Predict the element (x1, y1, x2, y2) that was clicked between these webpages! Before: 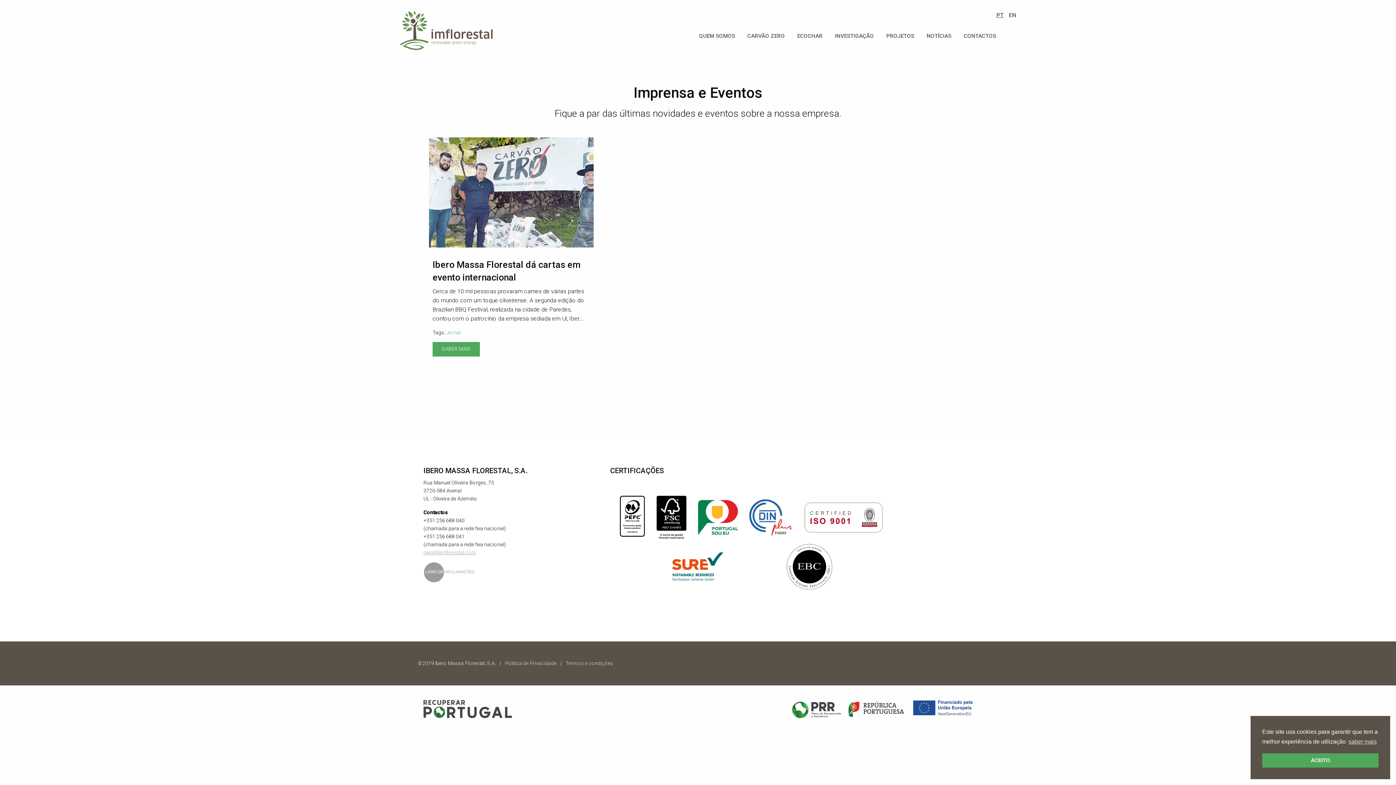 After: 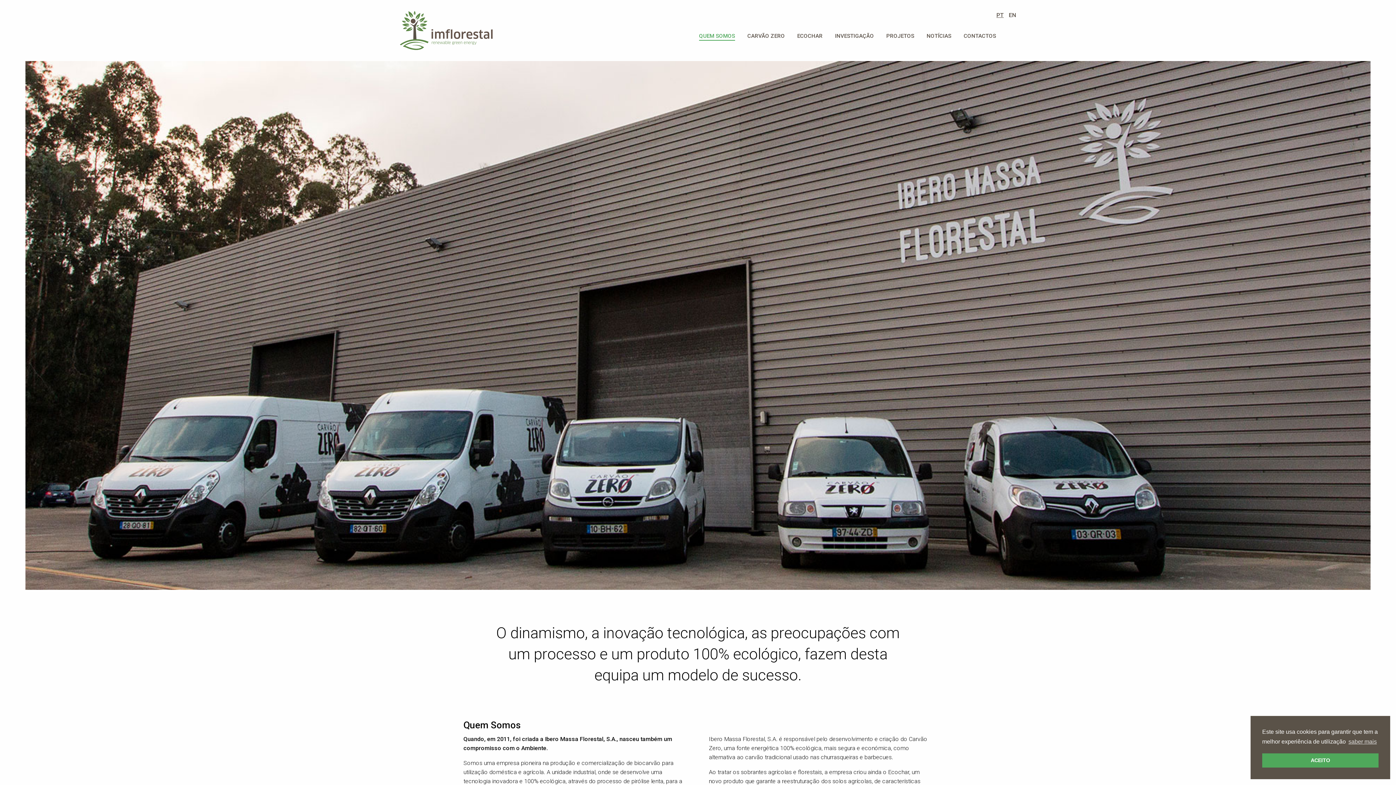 Action: label: QUEM SOMOS bbox: (699, 32, 735, 40)